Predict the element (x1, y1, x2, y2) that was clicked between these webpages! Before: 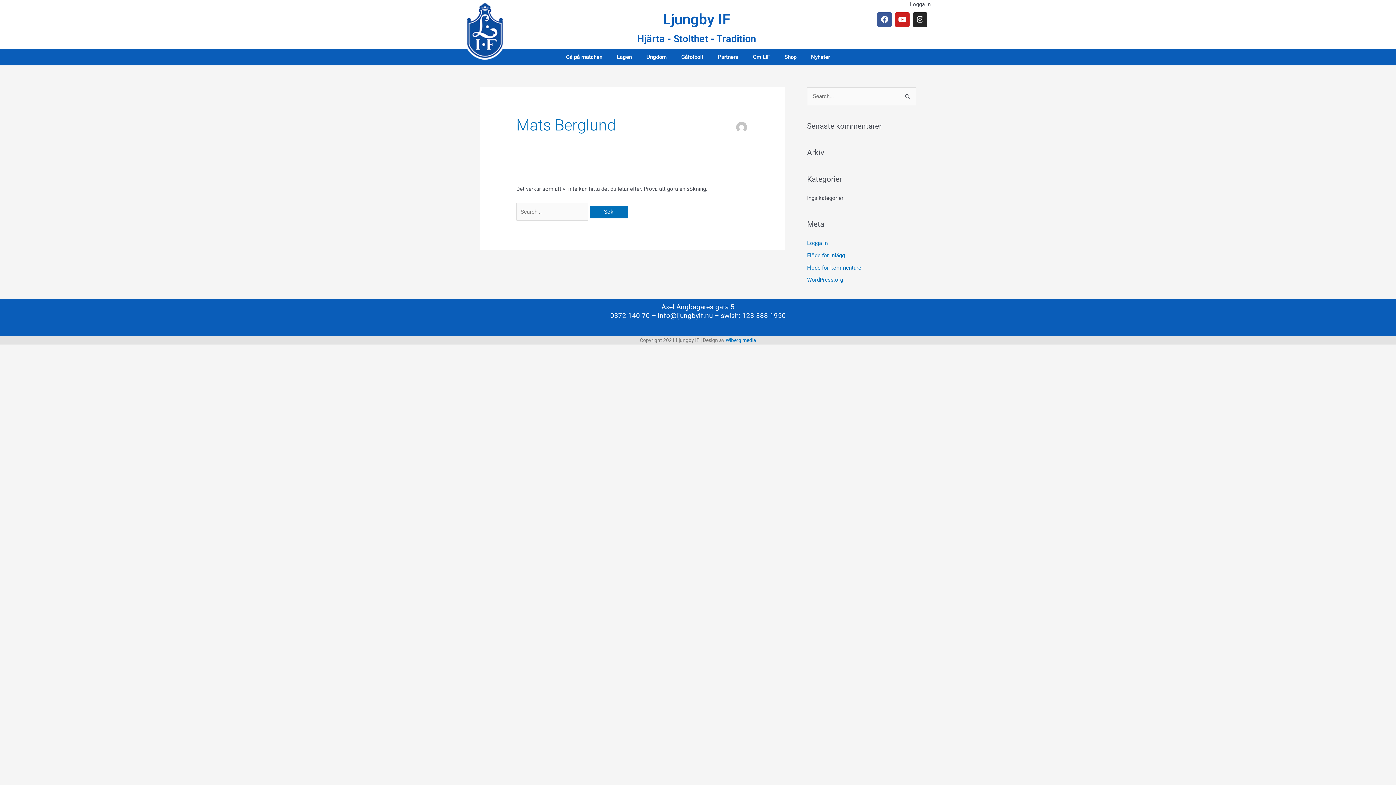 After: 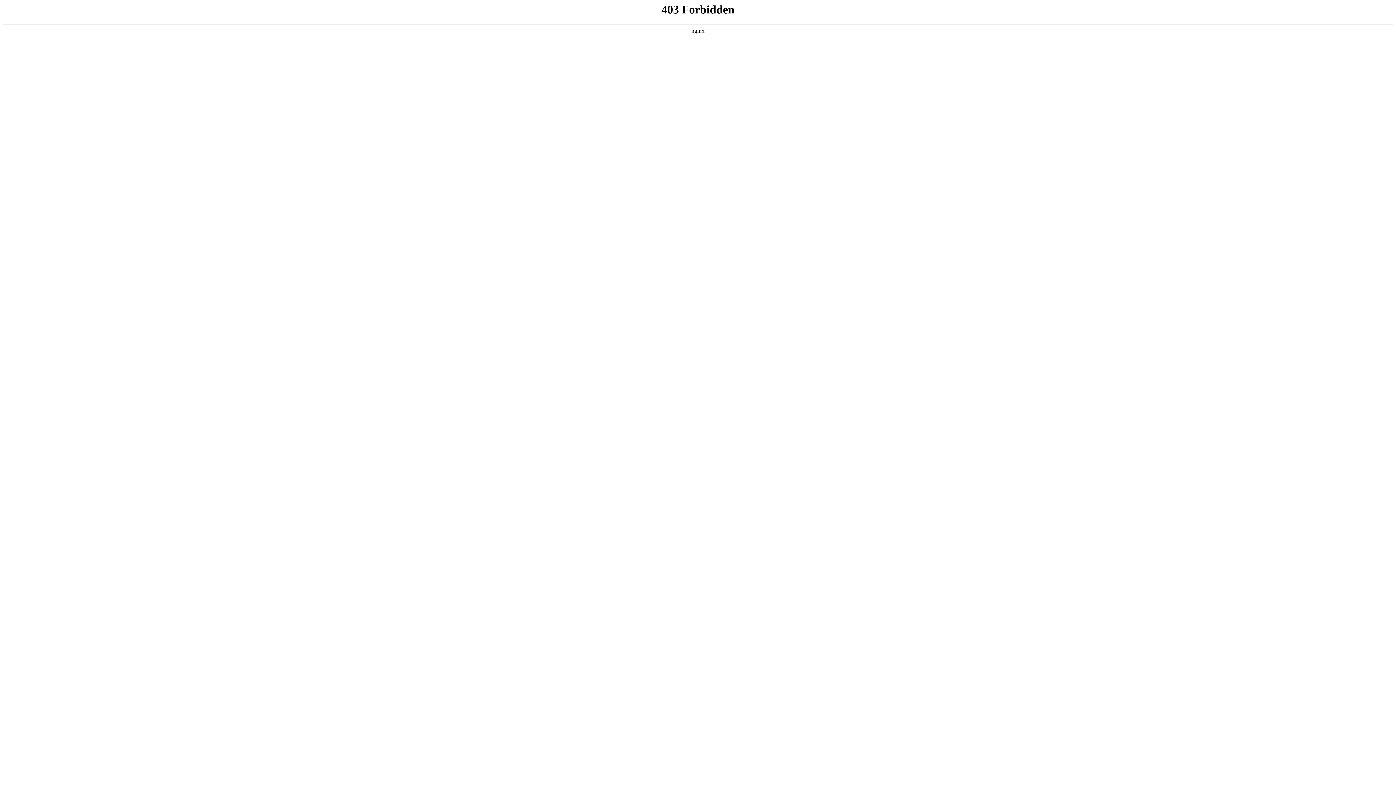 Action: bbox: (807, 276, 843, 283) label: WordPress.org